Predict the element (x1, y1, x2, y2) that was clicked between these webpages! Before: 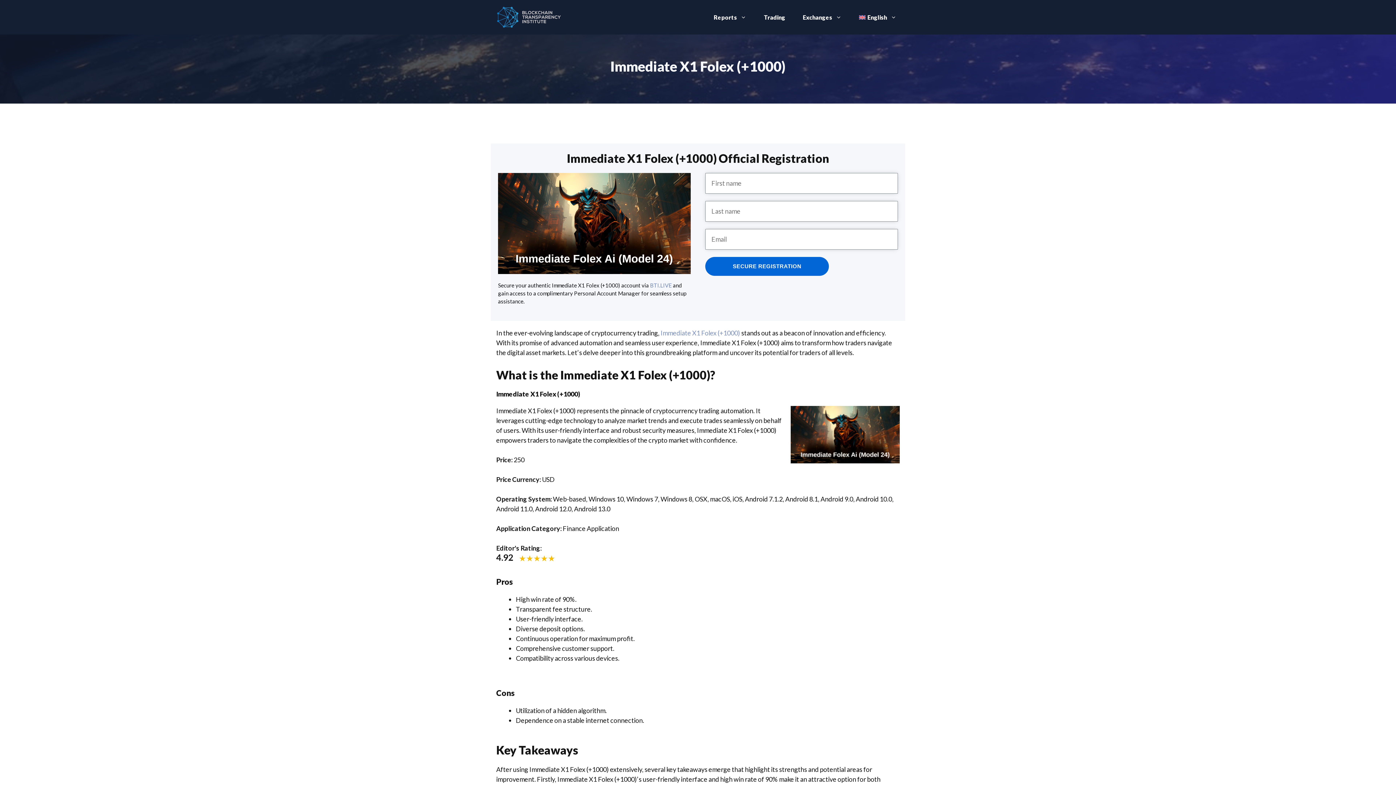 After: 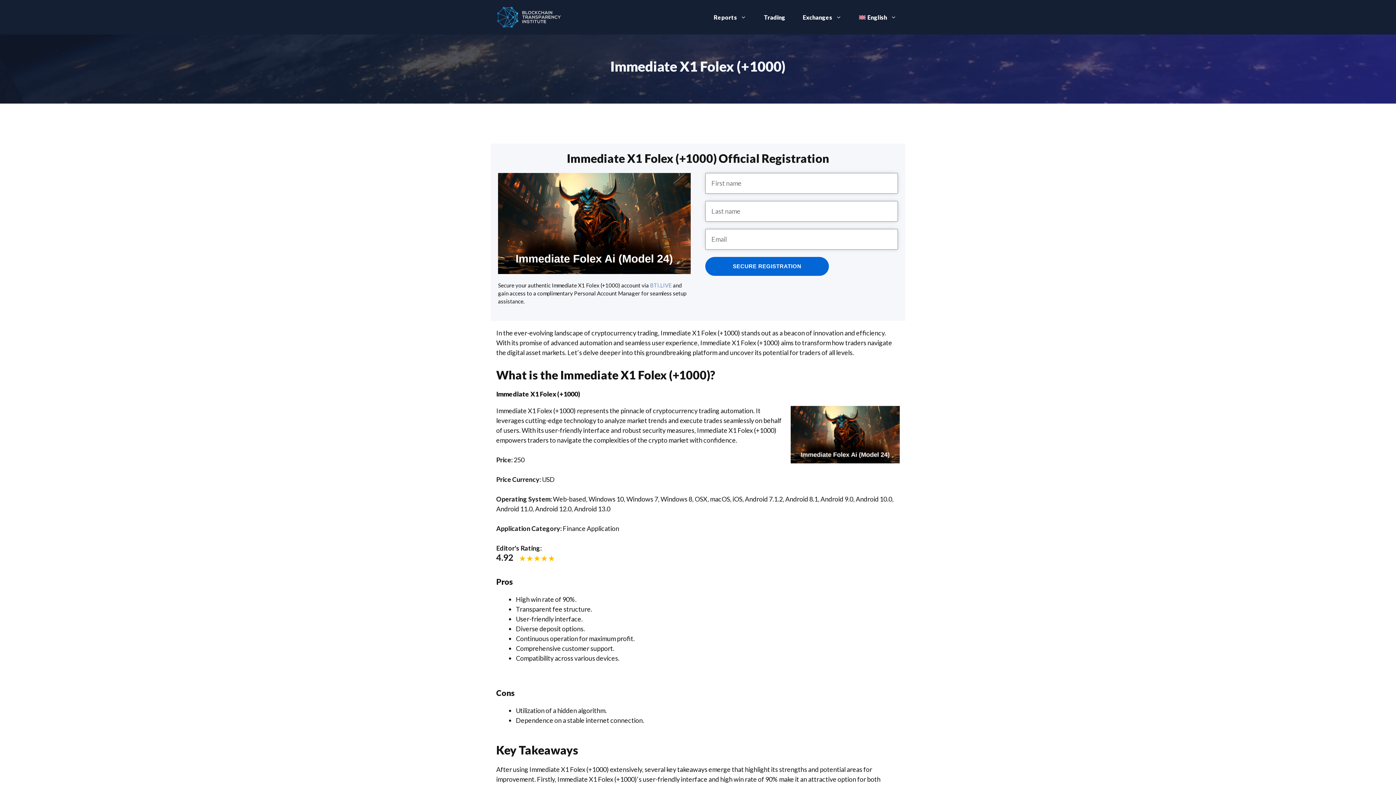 Action: bbox: (660, 328, 740, 336) label: Immediate X1 Folex (+1000)